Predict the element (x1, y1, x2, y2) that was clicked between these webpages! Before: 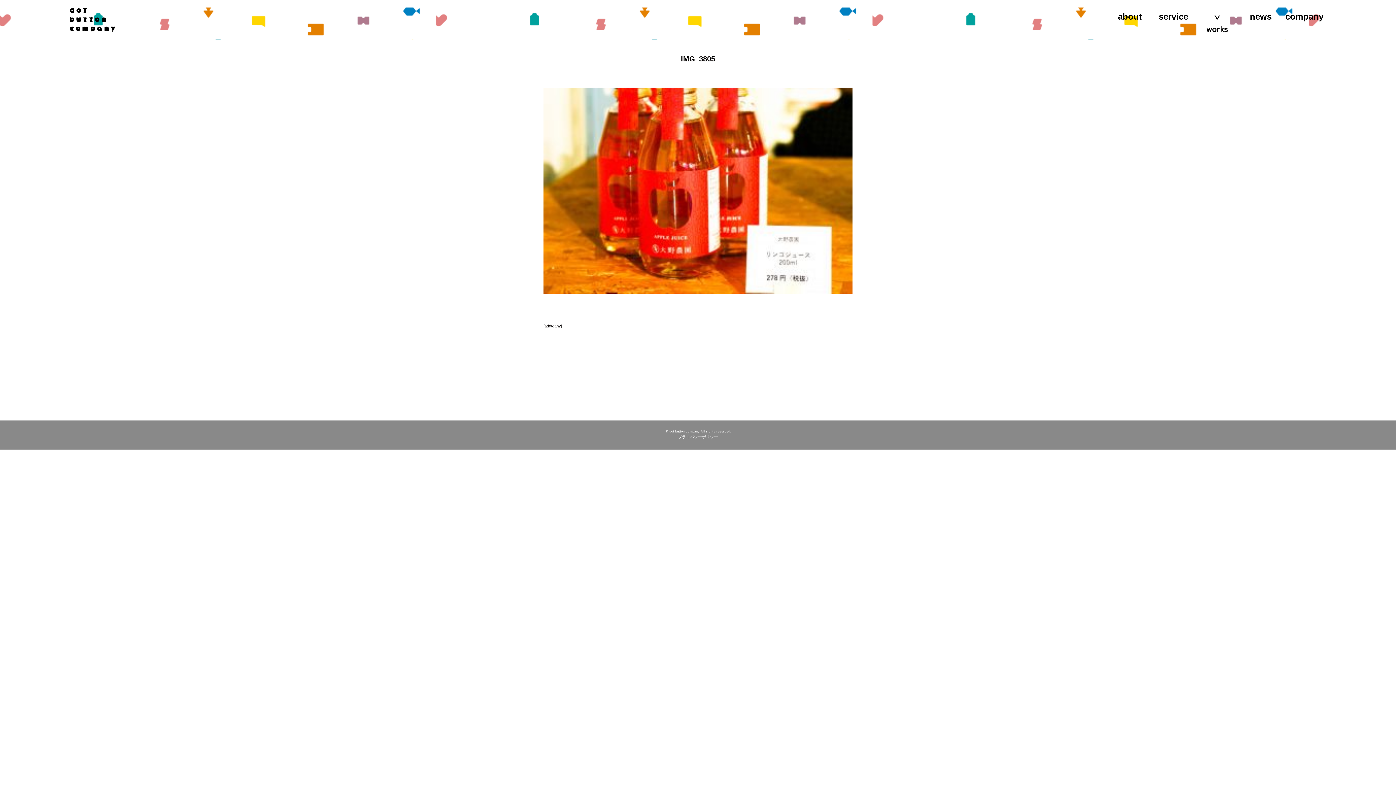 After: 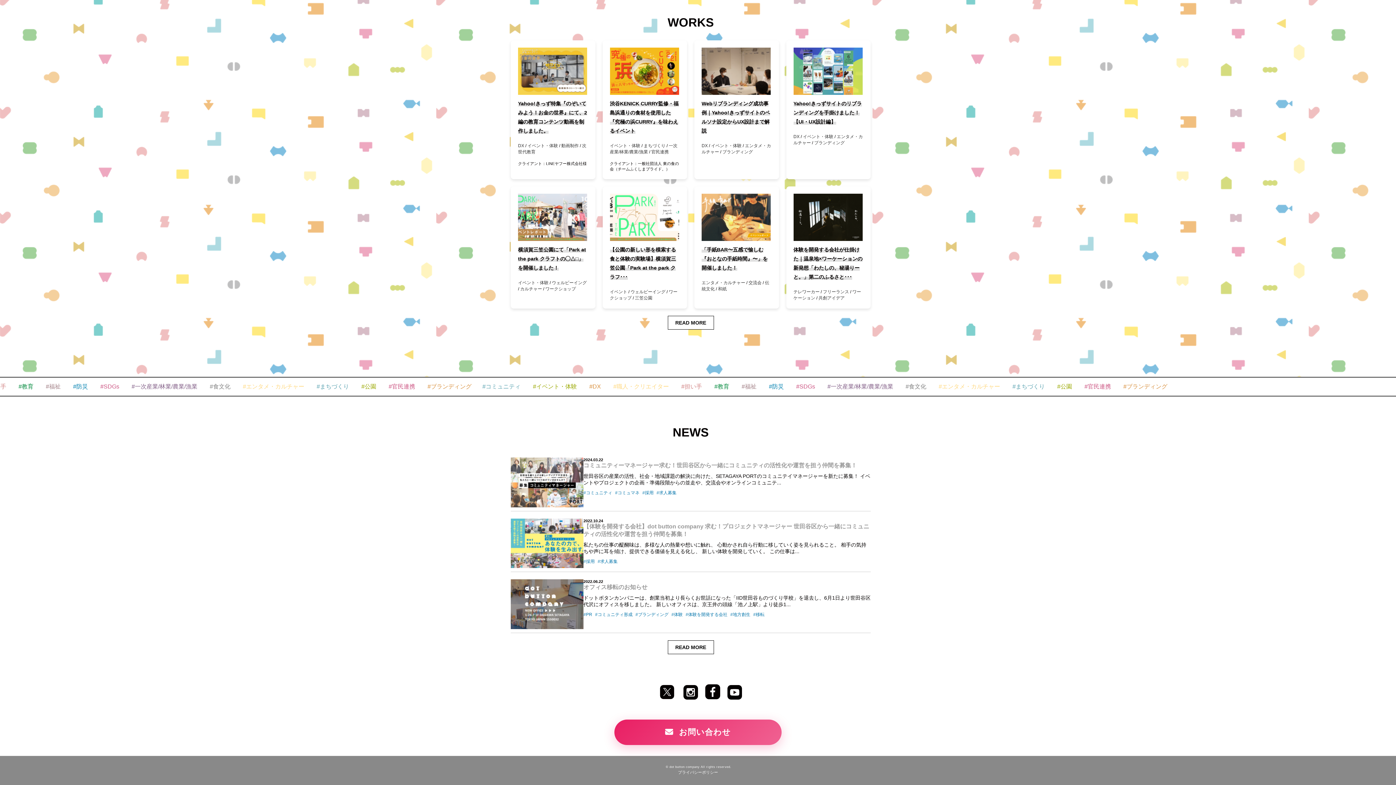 Action: bbox: (1250, 11, 1272, 21) label: news